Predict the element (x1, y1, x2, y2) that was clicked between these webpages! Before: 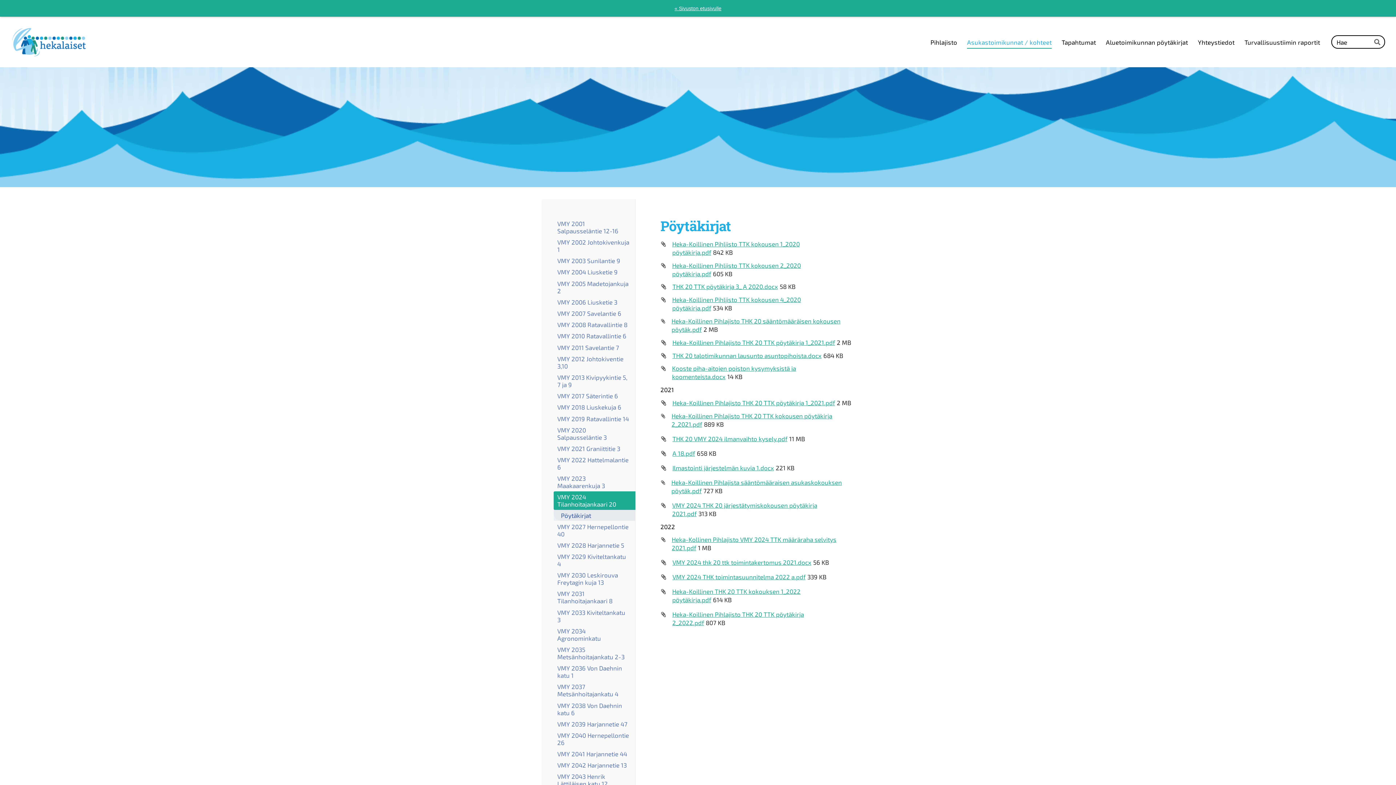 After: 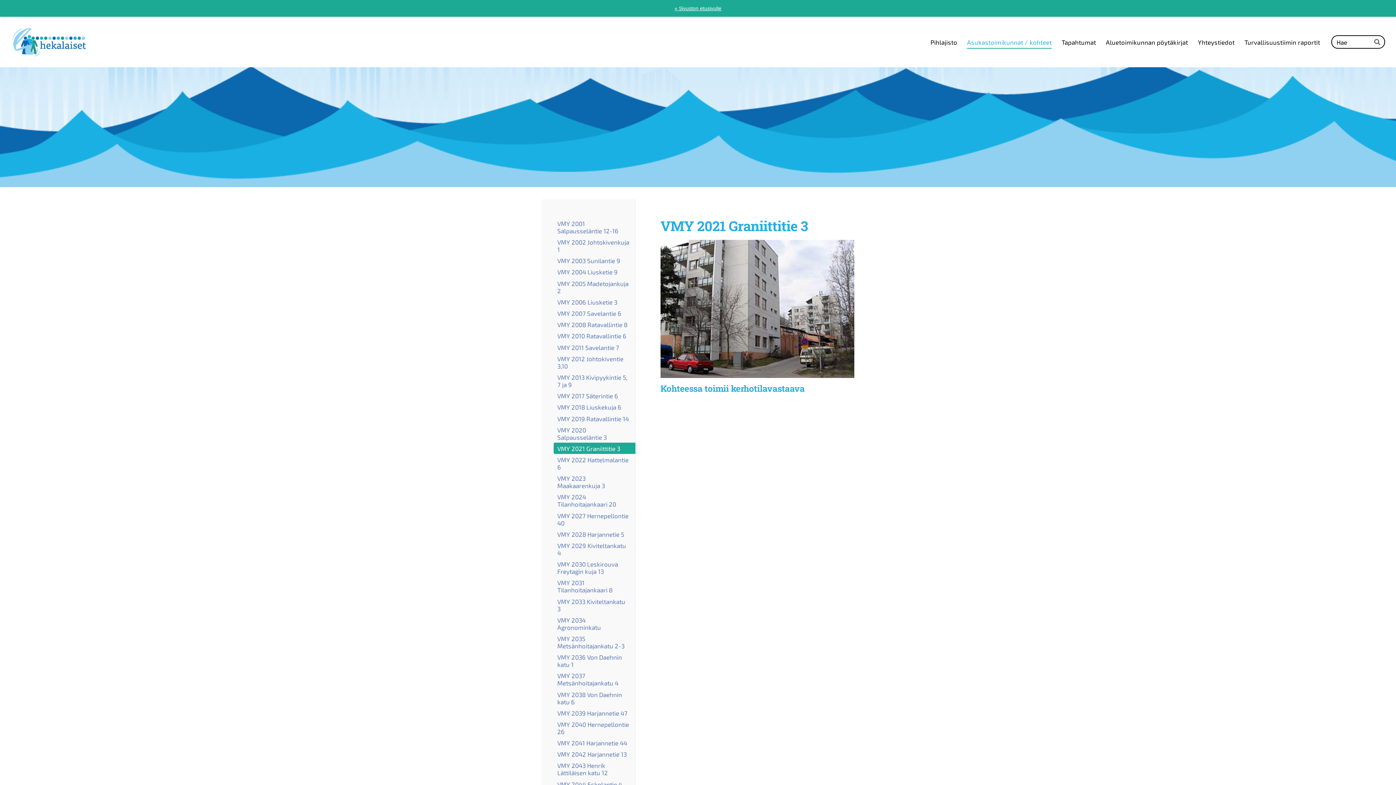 Action: bbox: (553, 443, 635, 454) label: VMY 2021 Graniittitie 3